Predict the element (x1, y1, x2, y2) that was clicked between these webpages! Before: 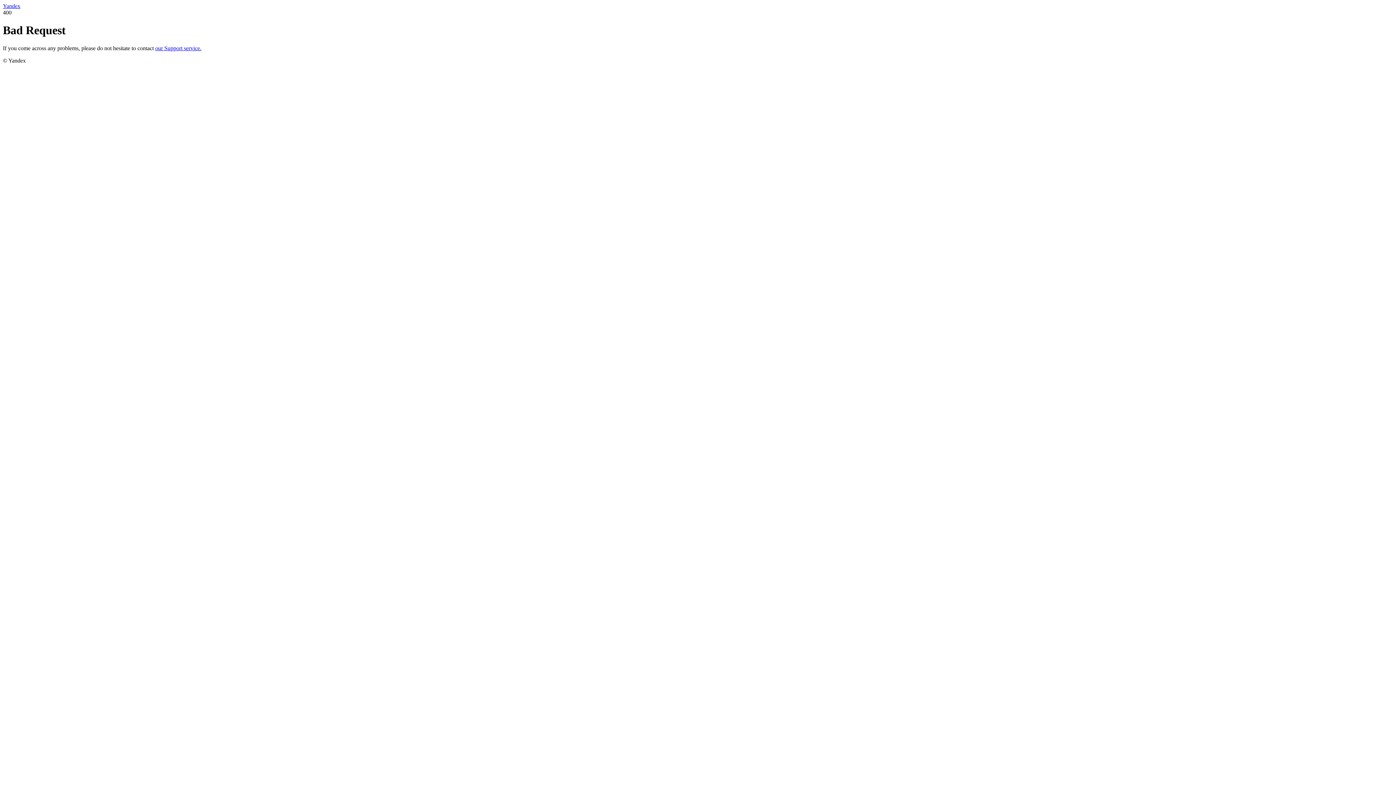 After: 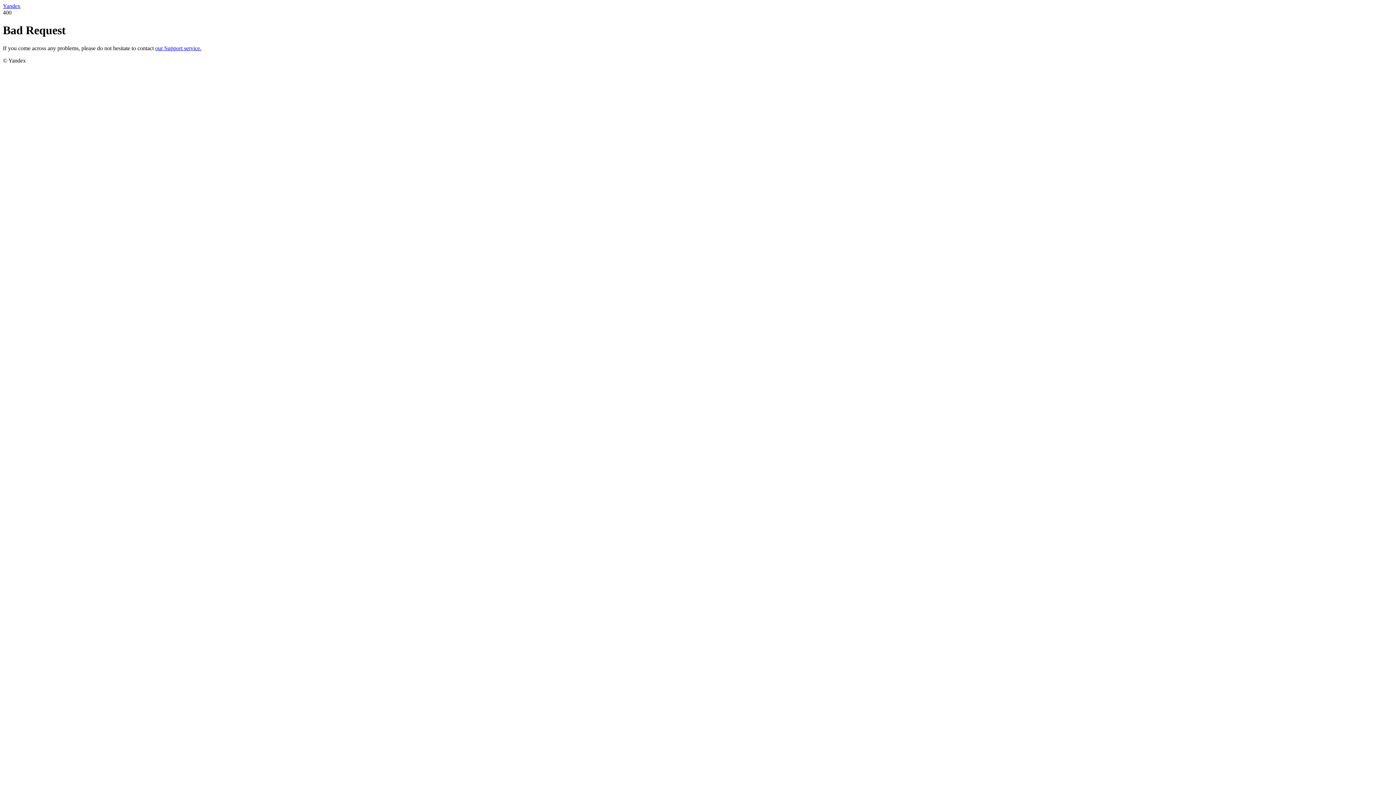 Action: label: Yandex bbox: (2, 2, 20, 9)